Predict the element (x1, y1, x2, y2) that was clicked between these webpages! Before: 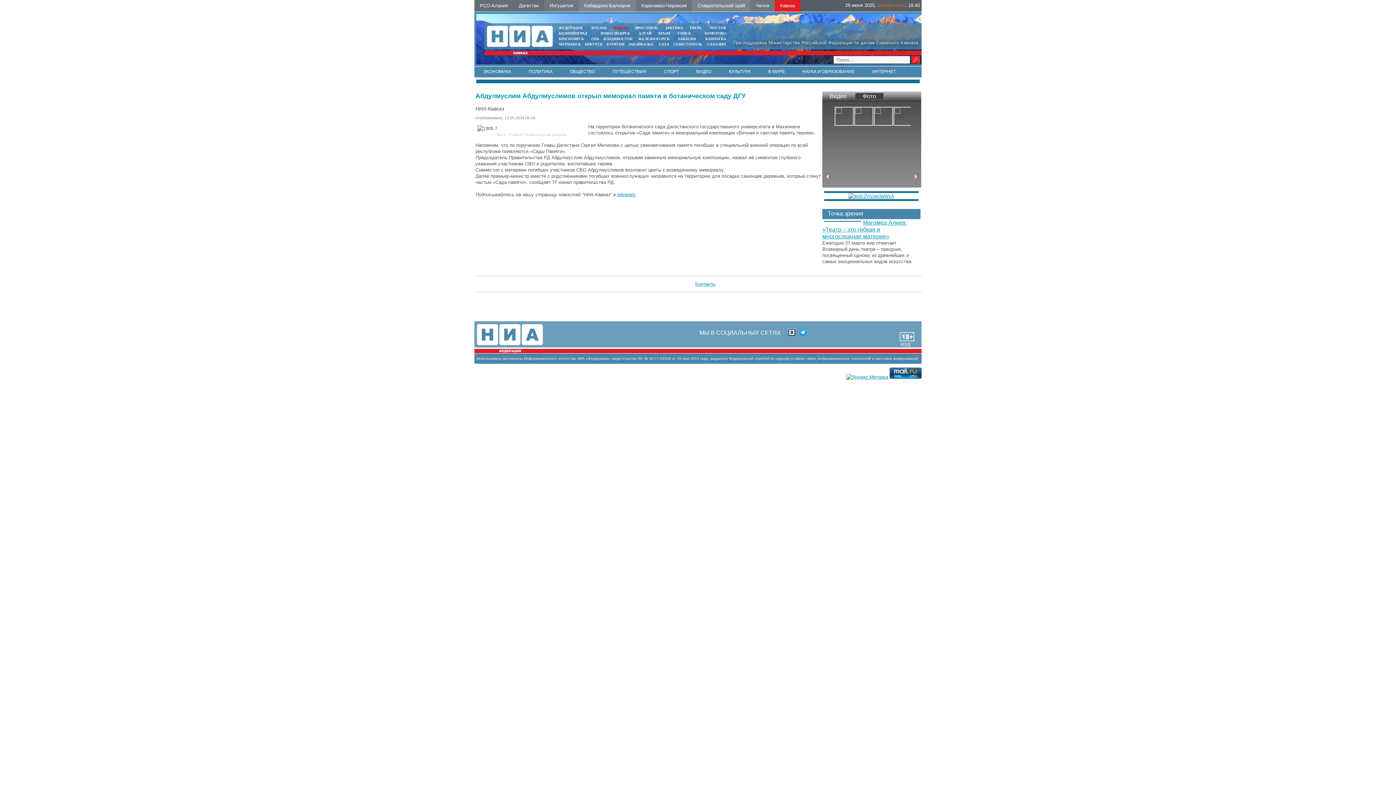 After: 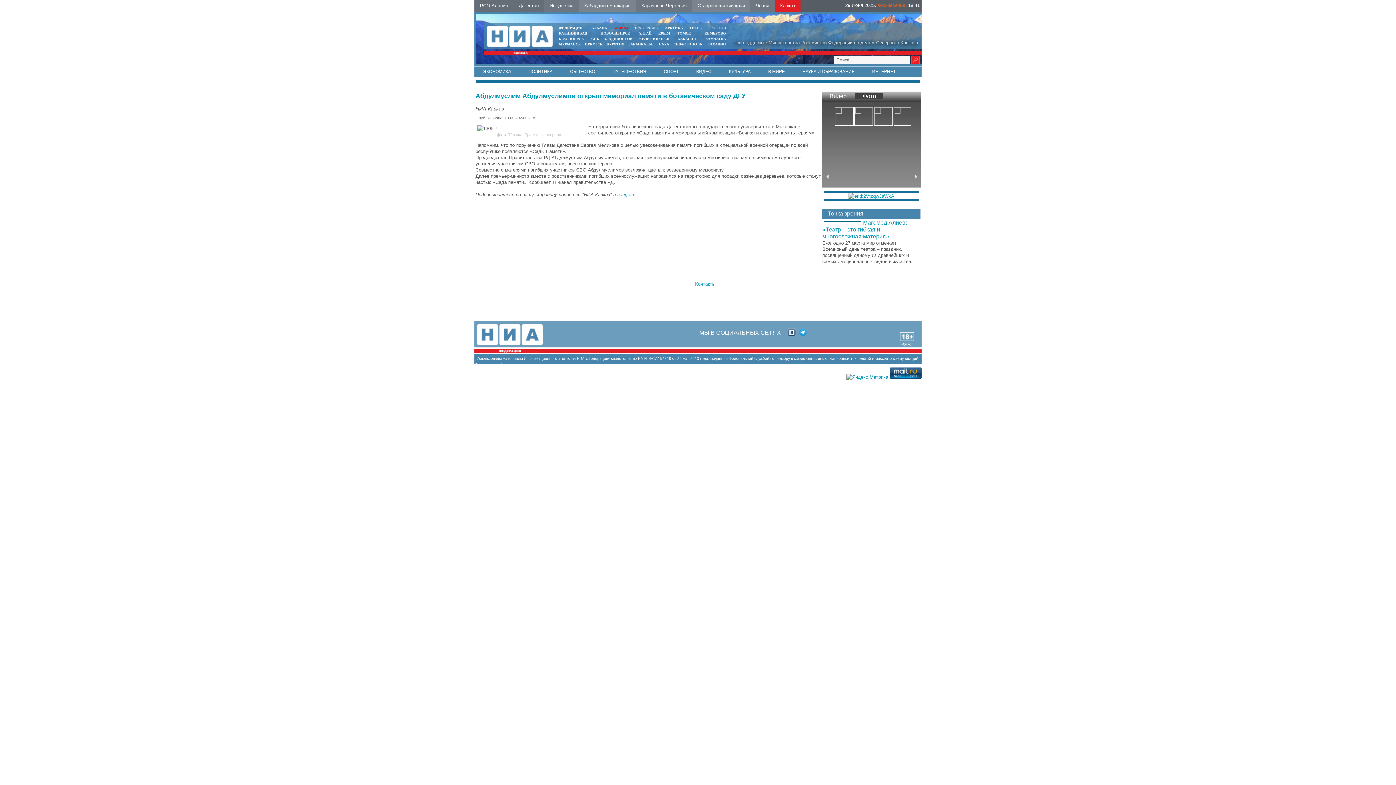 Action: bbox: (584, 42, 602, 46) label: ИРКУТСК